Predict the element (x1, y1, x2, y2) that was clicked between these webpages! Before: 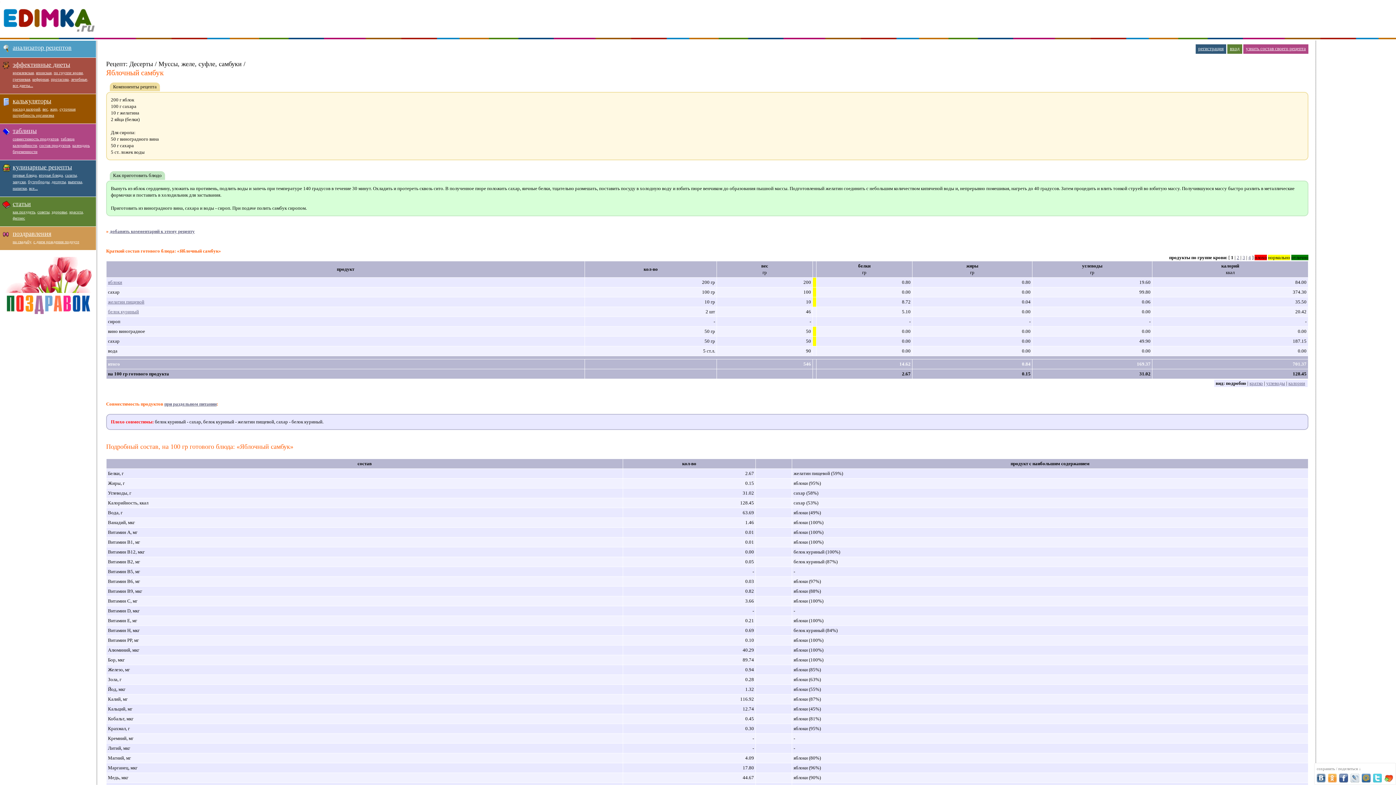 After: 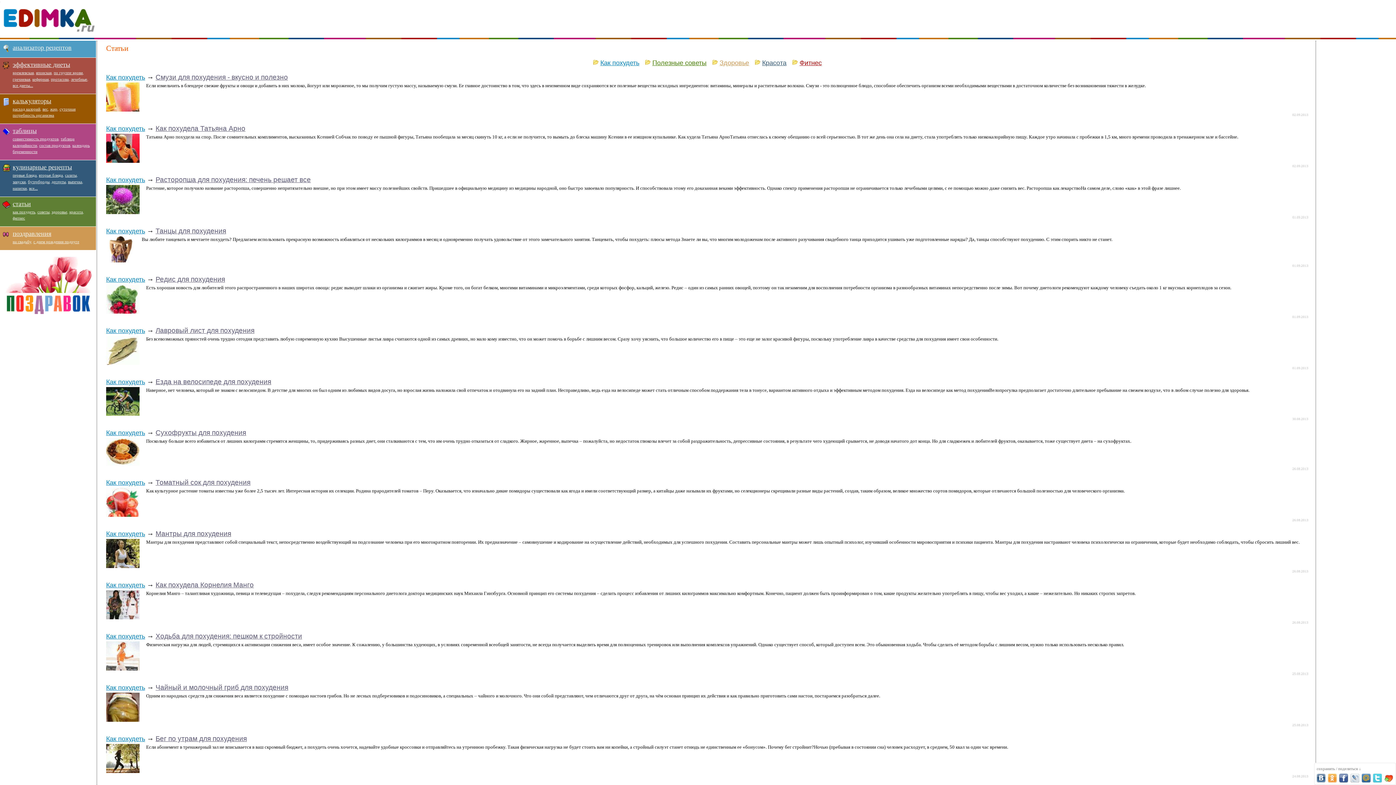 Action: label: статьи bbox: (12, 200, 30, 207)